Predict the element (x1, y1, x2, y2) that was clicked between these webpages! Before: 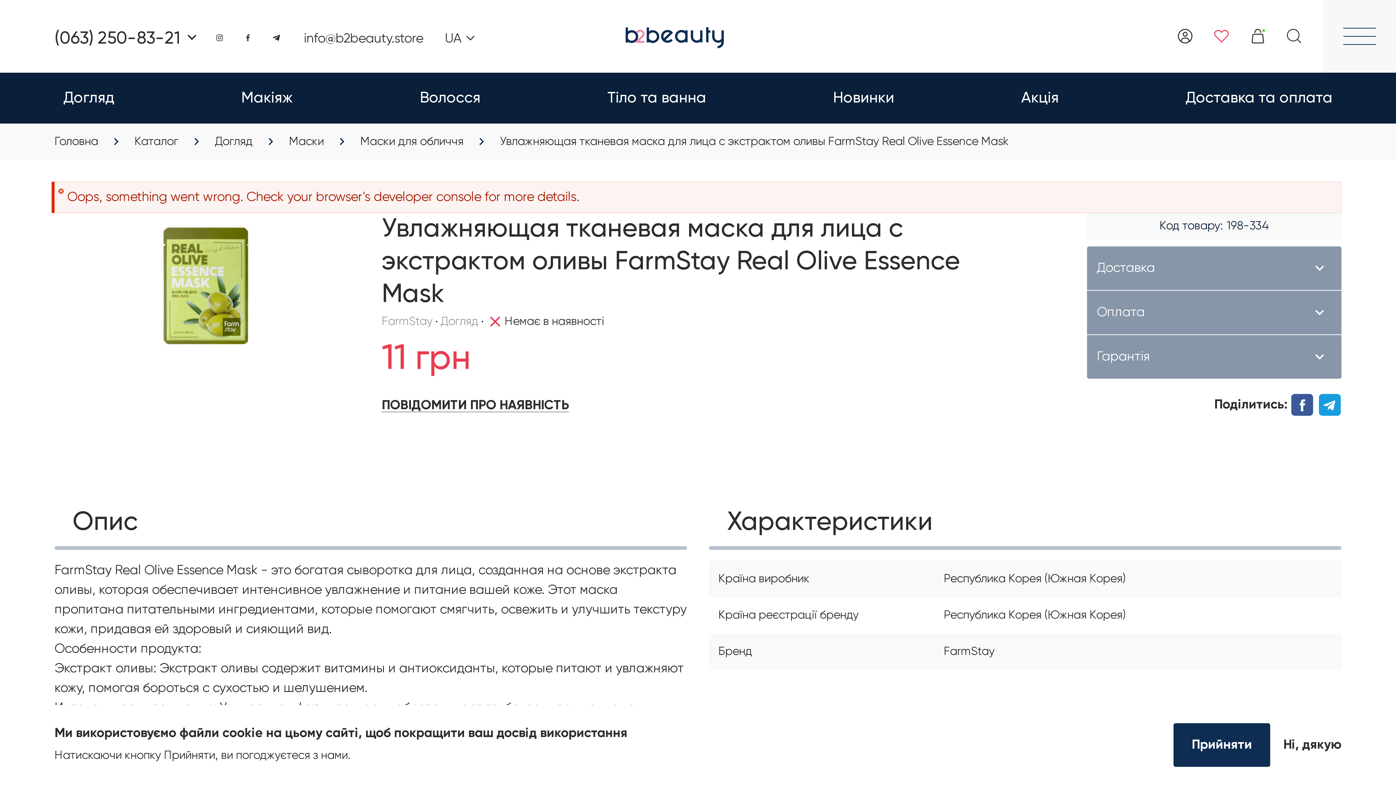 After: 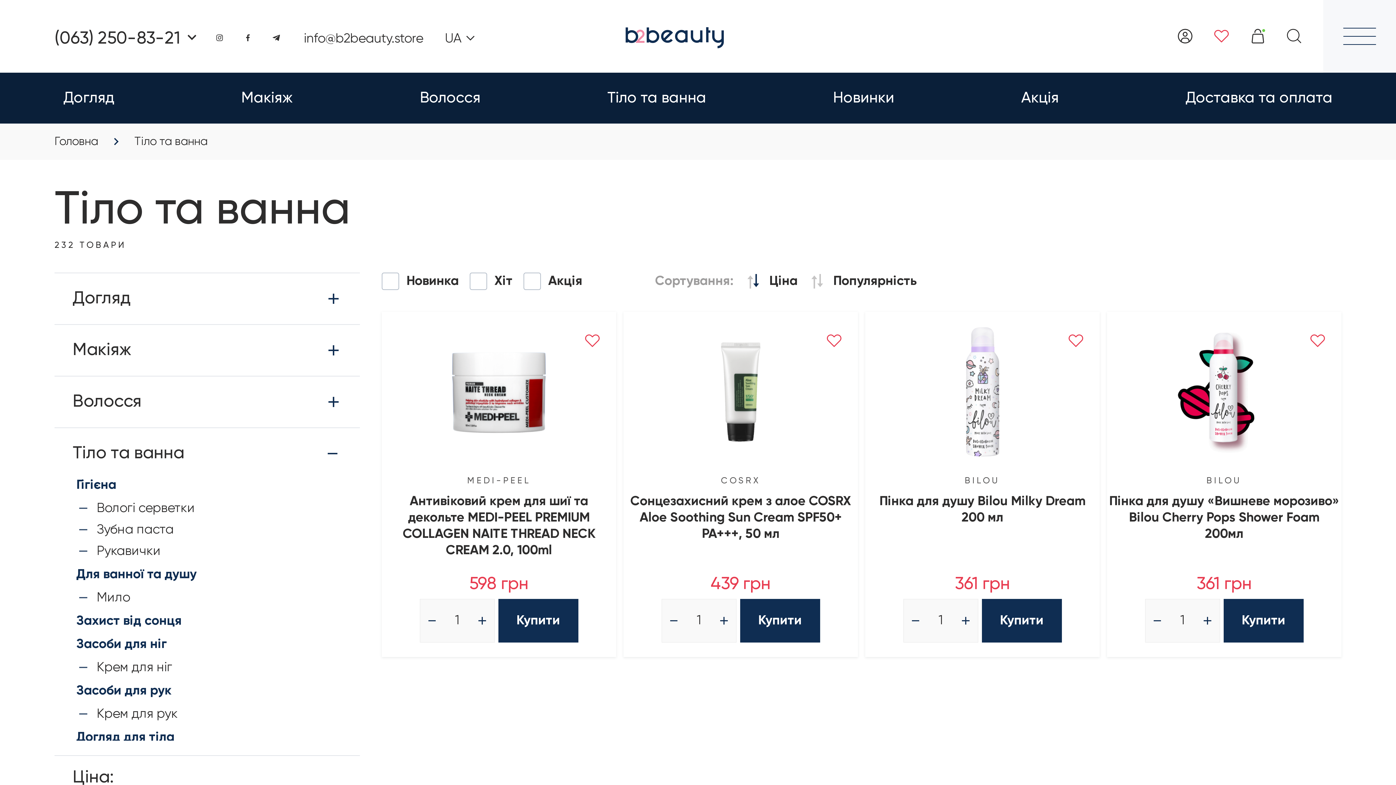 Action: label: Тіло та ванна bbox: (543, 72, 769, 123)